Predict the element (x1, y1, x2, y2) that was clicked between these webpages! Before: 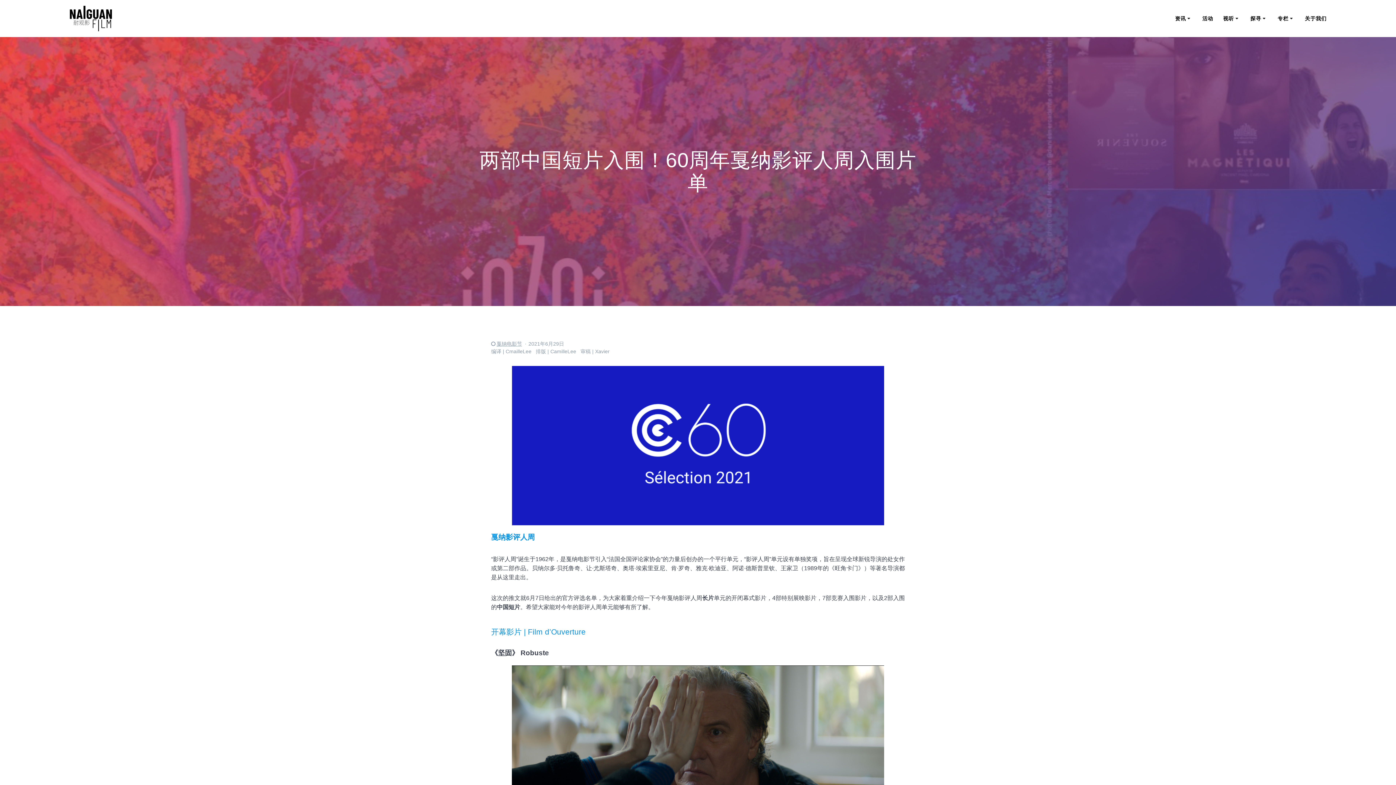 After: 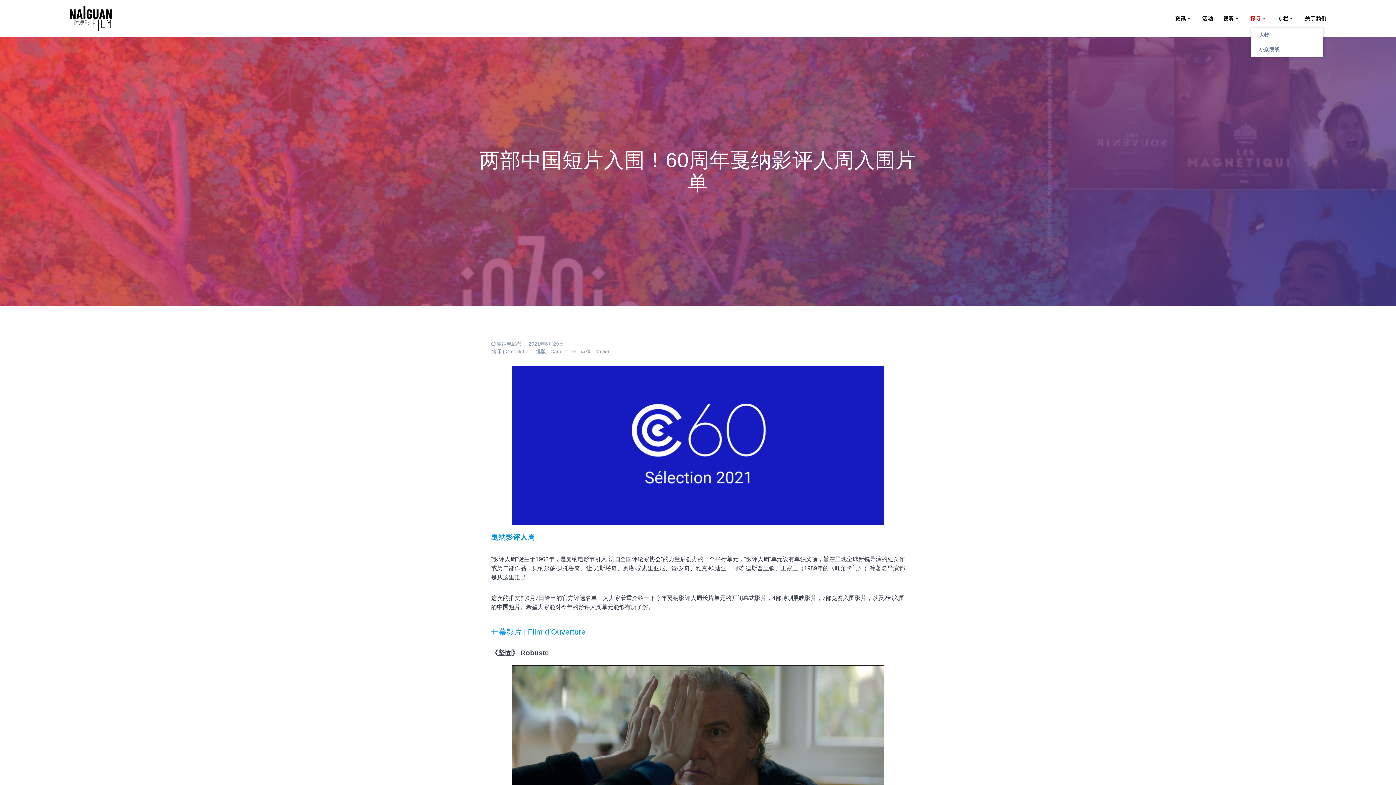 Action: bbox: (1250, 14, 1268, 22) label: 探寻